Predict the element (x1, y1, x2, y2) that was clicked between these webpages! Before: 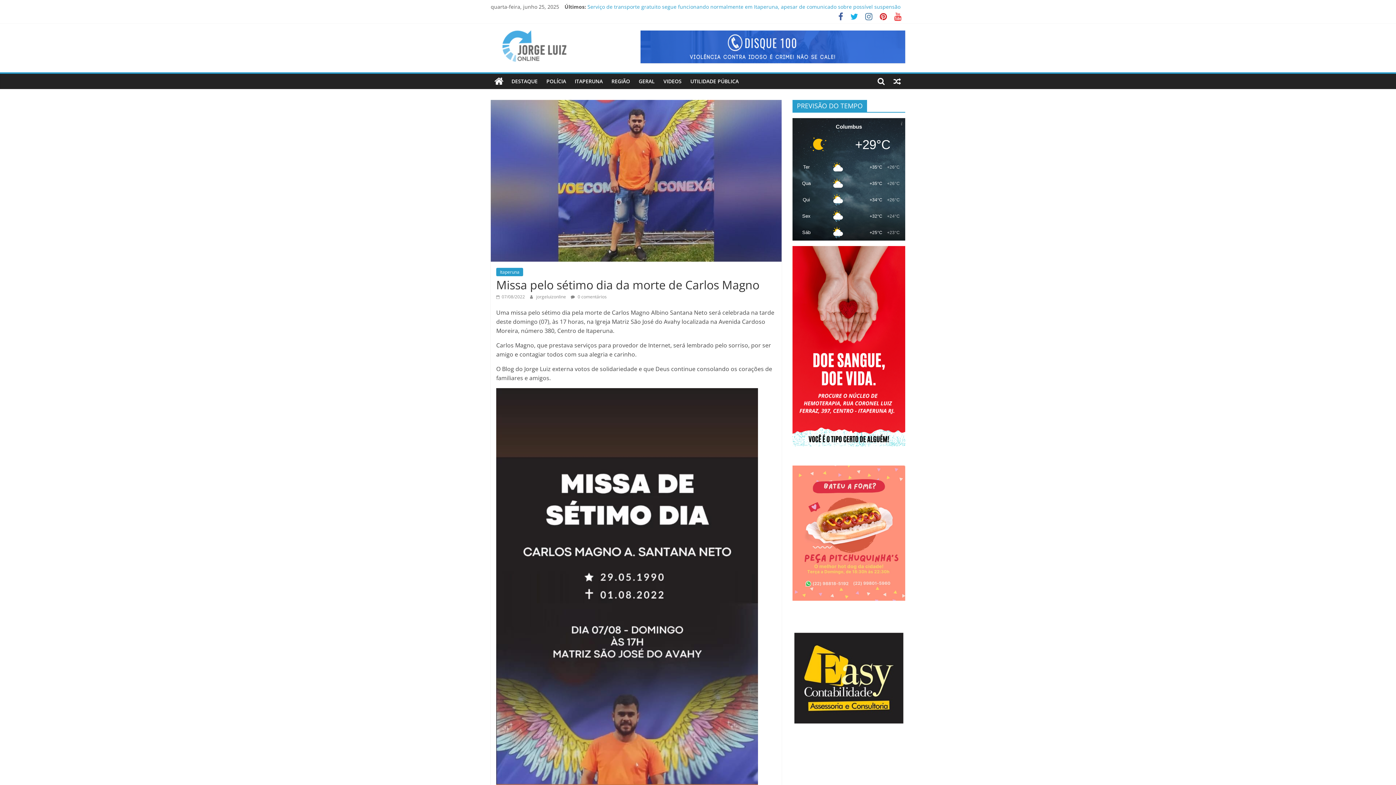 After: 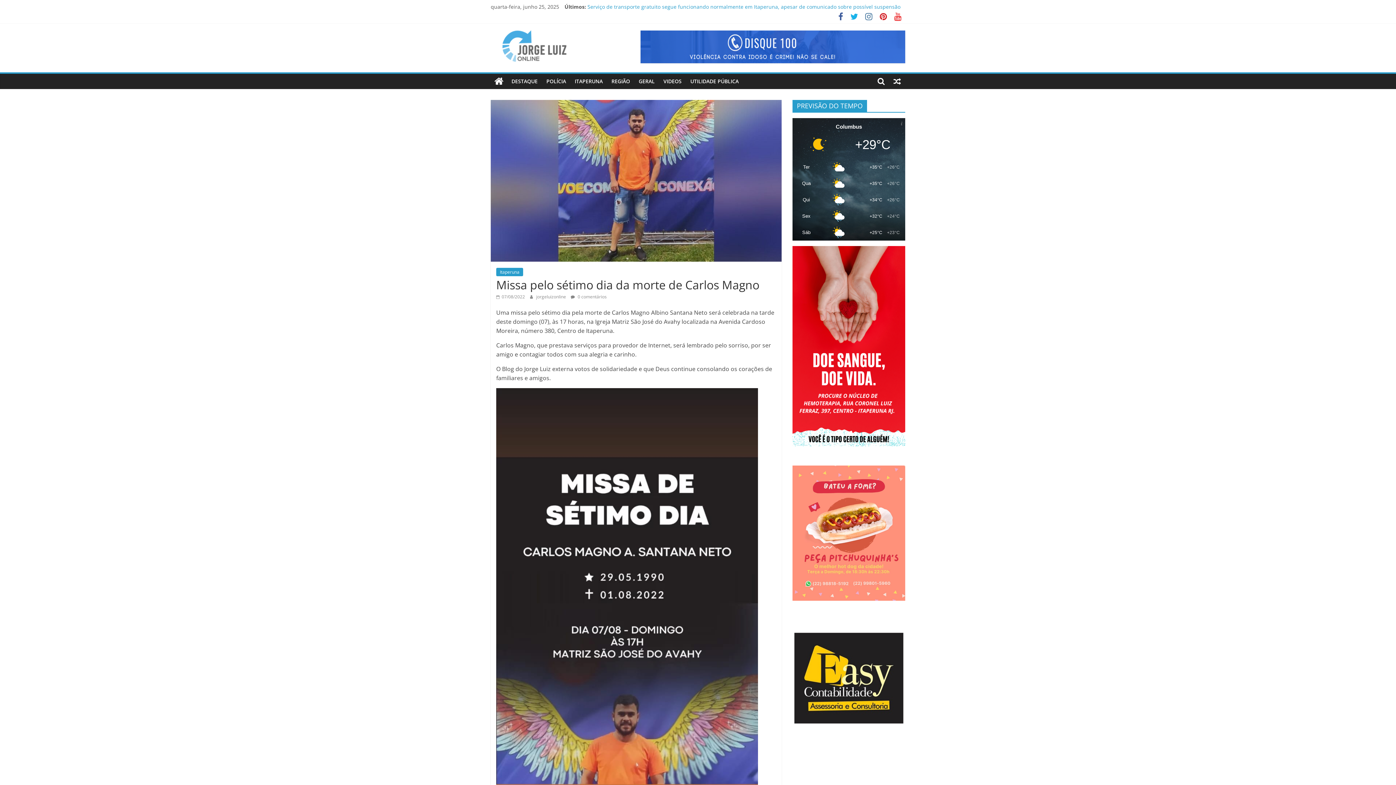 Action: bbox: (640, 30, 905, 63)